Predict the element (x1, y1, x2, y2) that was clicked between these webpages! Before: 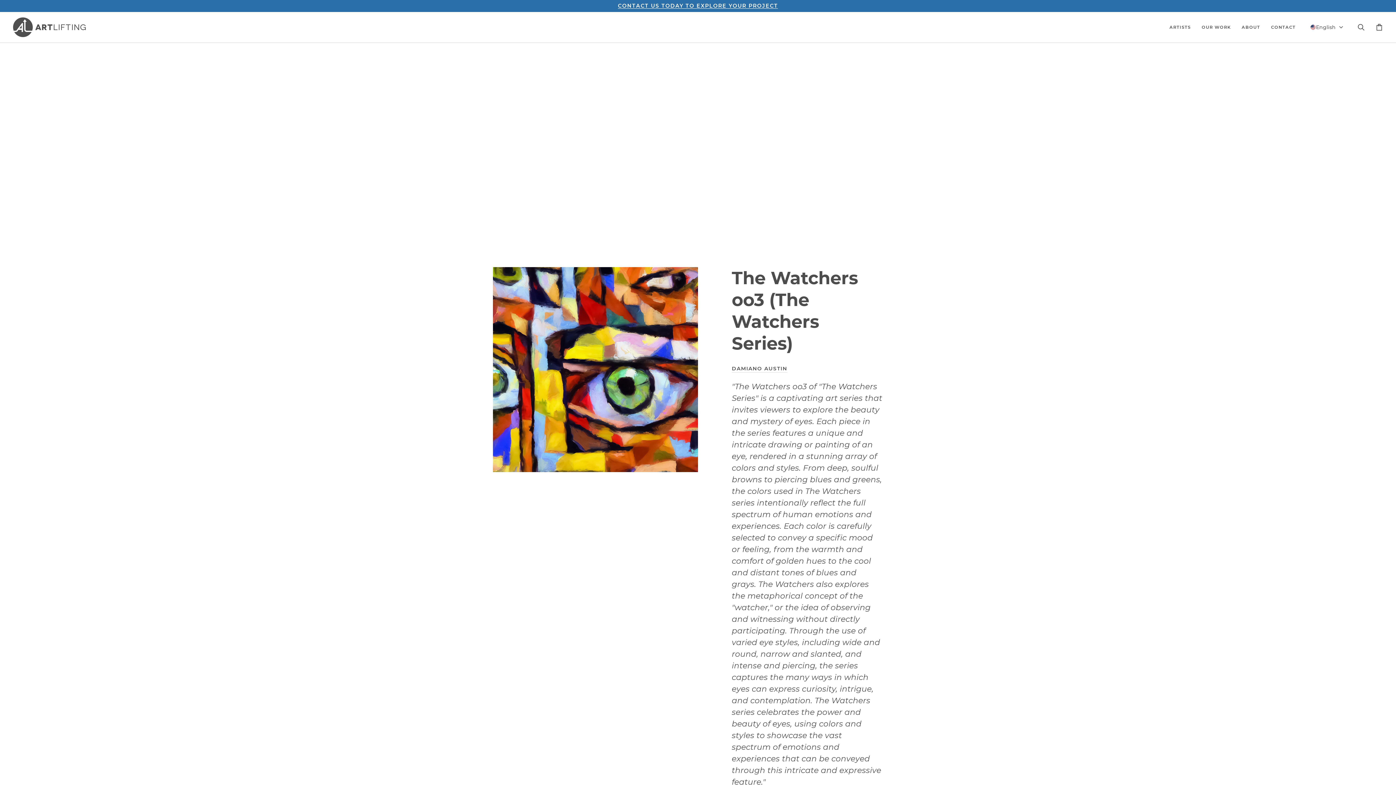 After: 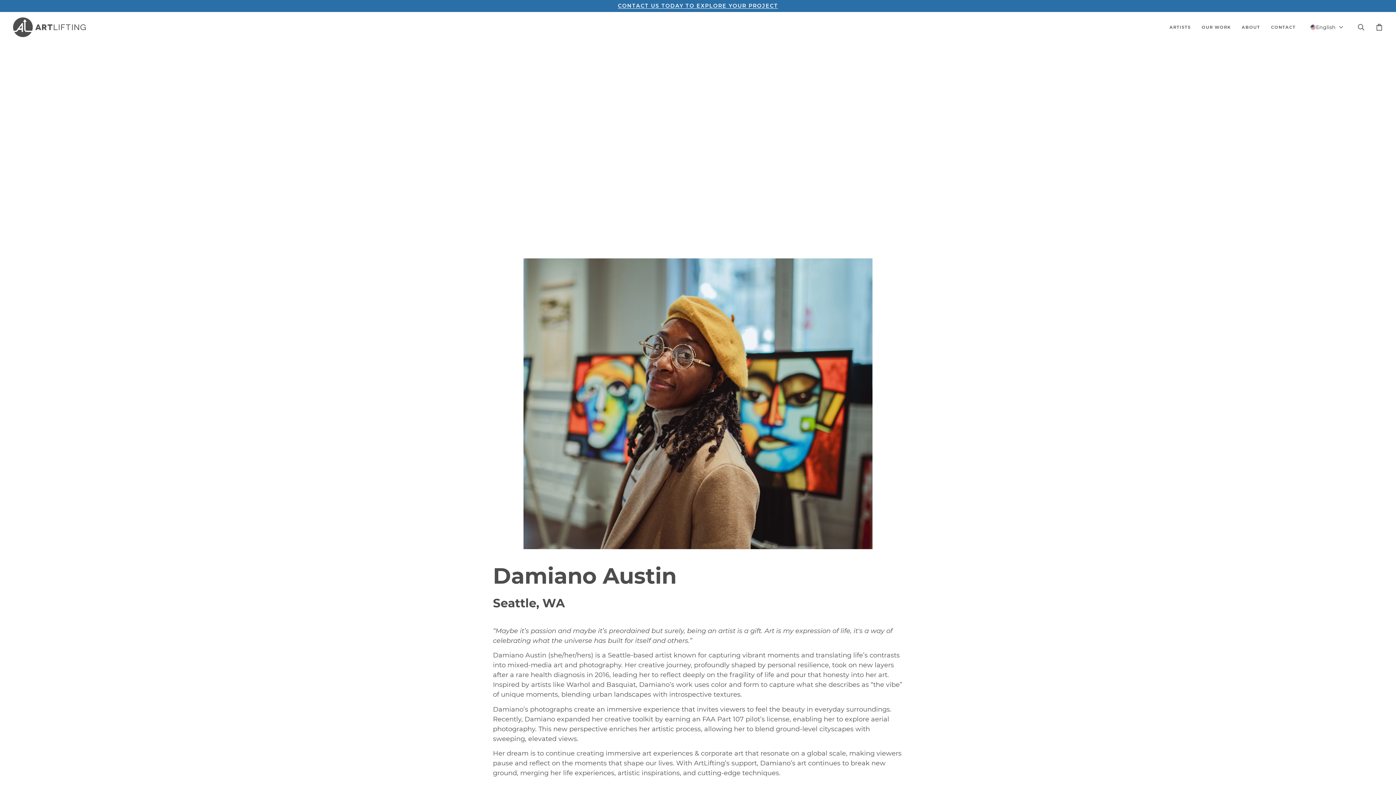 Action: label: DAMIANO AUSTIN bbox: (732, 365, 787, 372)